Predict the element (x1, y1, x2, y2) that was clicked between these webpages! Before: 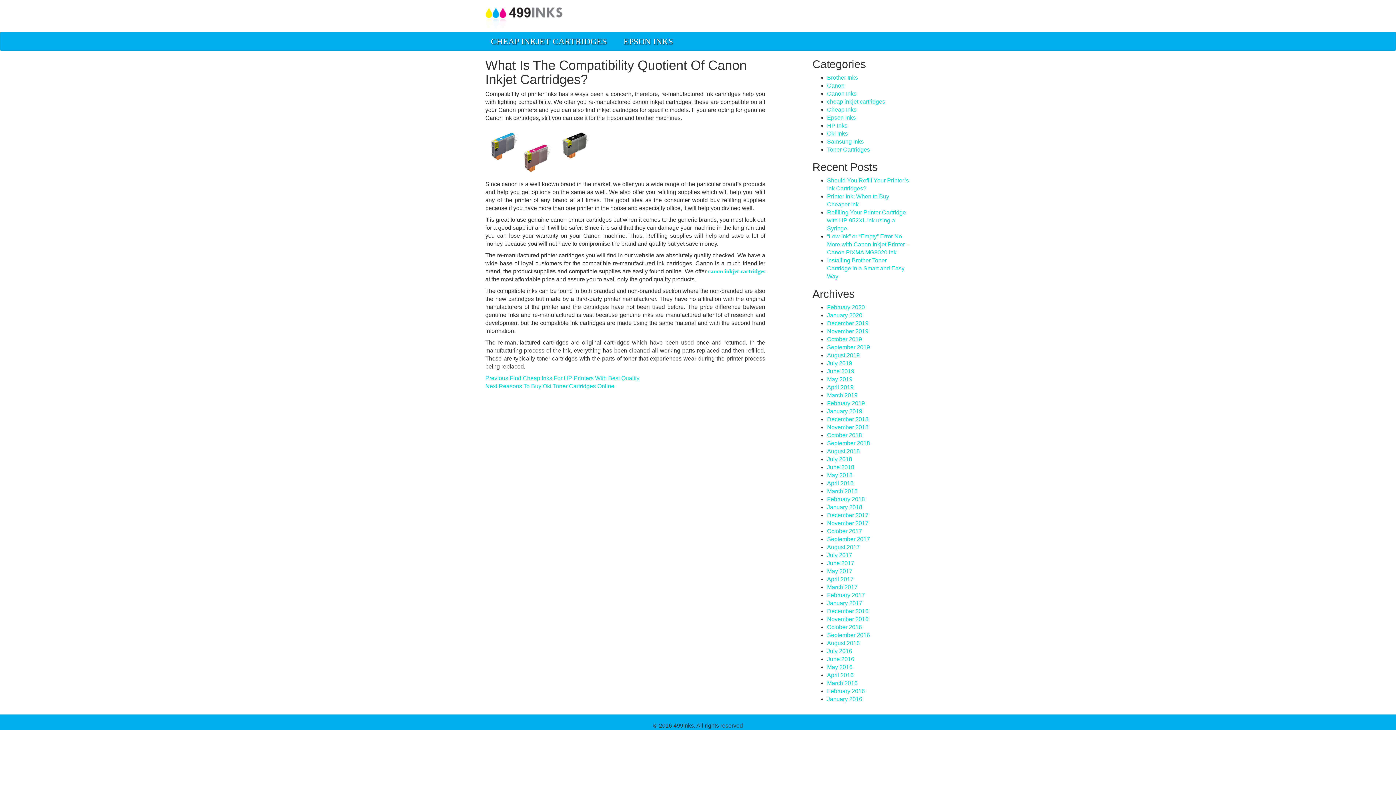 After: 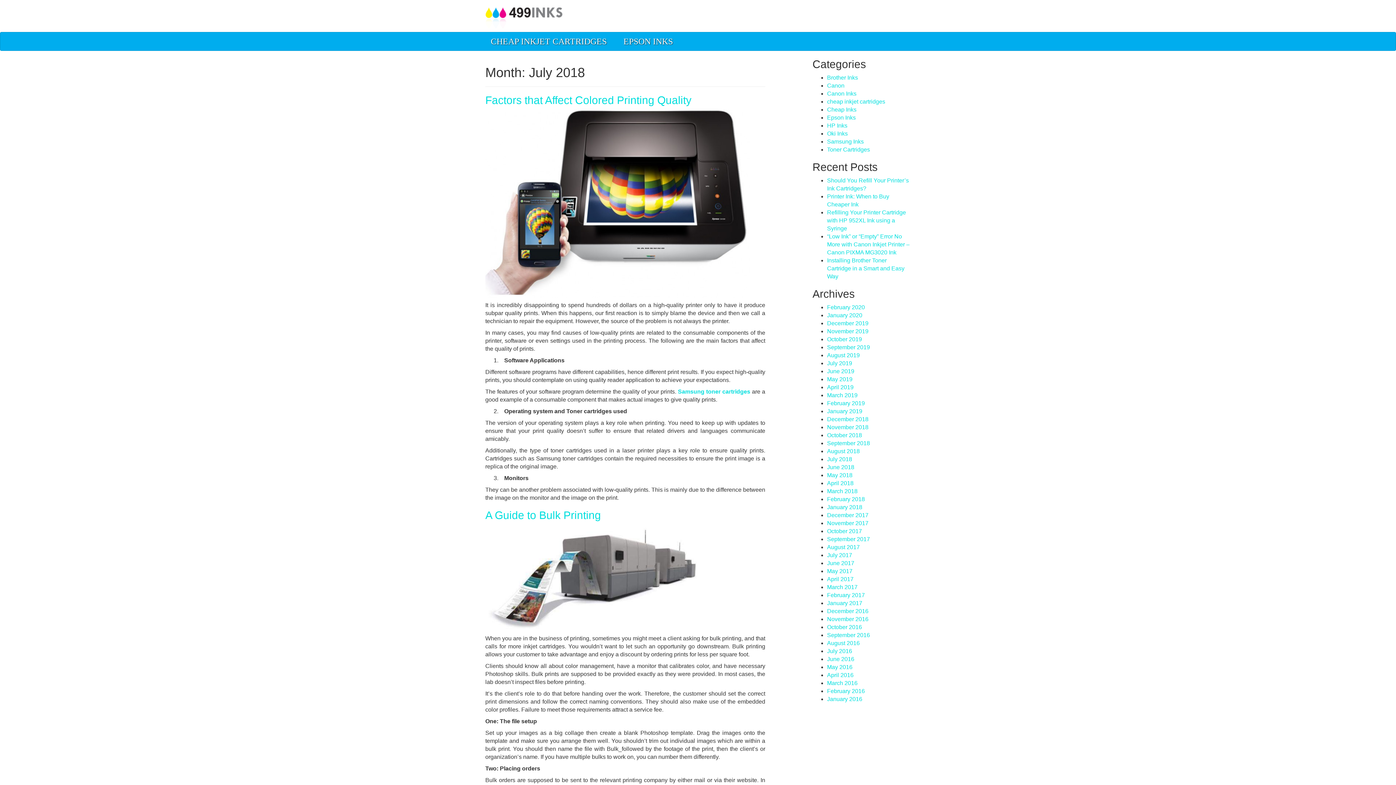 Action: bbox: (827, 456, 852, 462) label: July 2018